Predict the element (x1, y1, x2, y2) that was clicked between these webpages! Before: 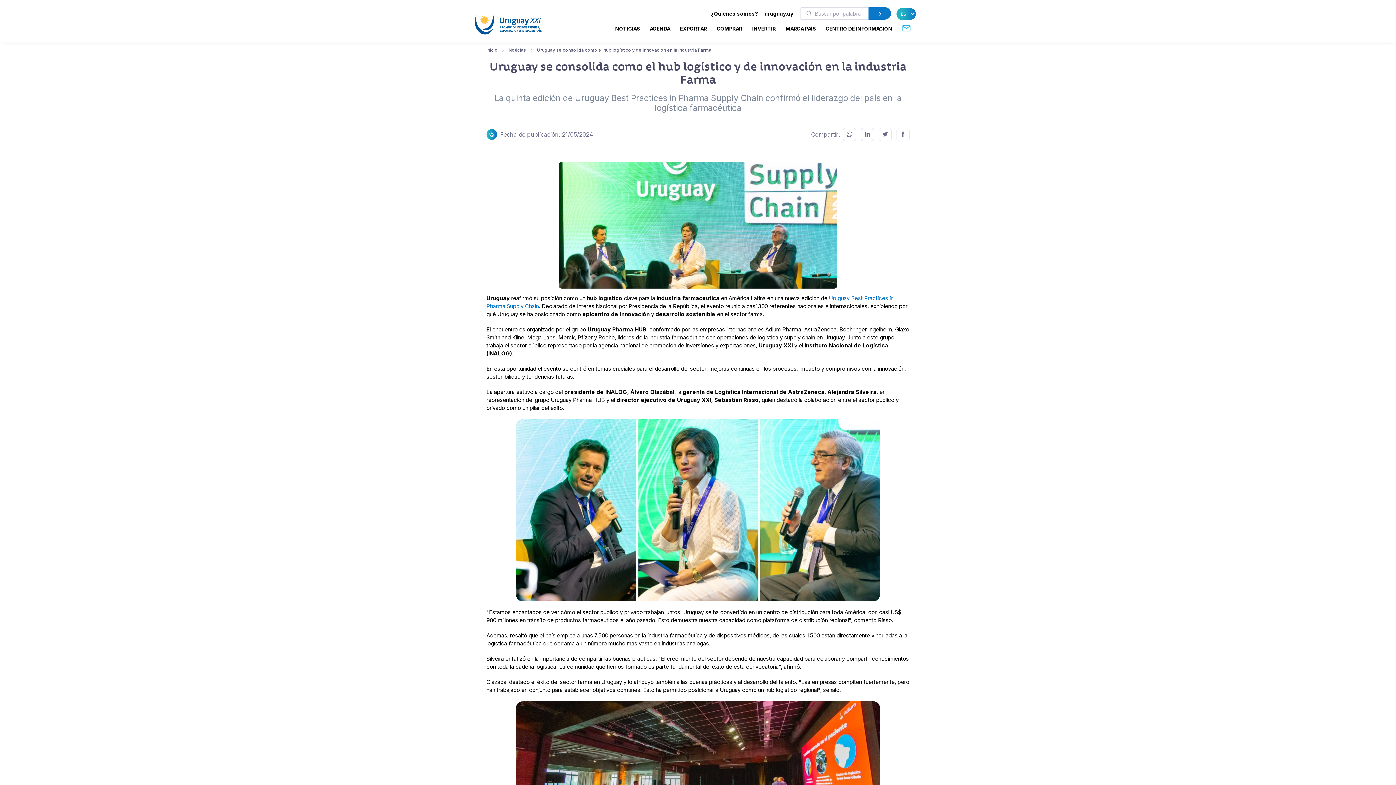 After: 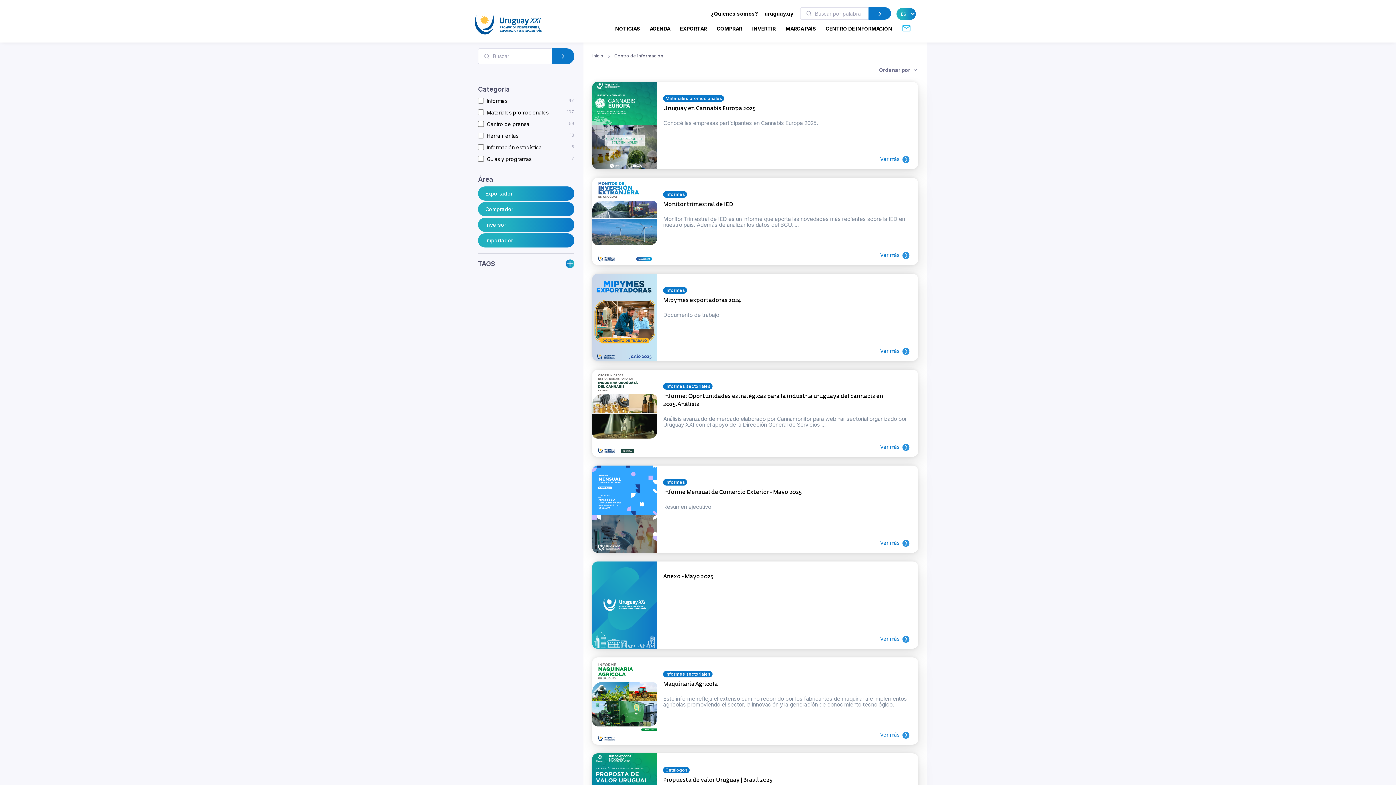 Action: bbox: (868, 7, 891, 19)